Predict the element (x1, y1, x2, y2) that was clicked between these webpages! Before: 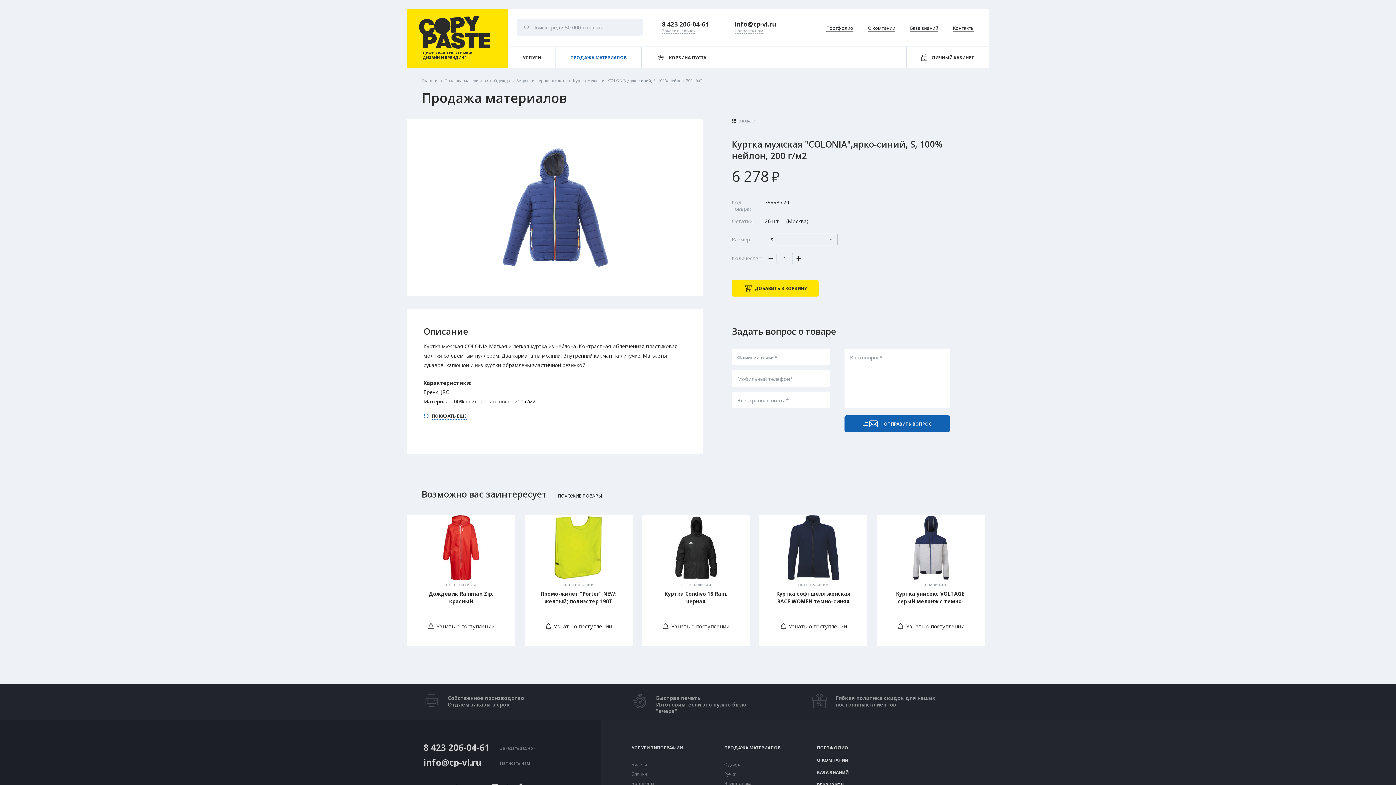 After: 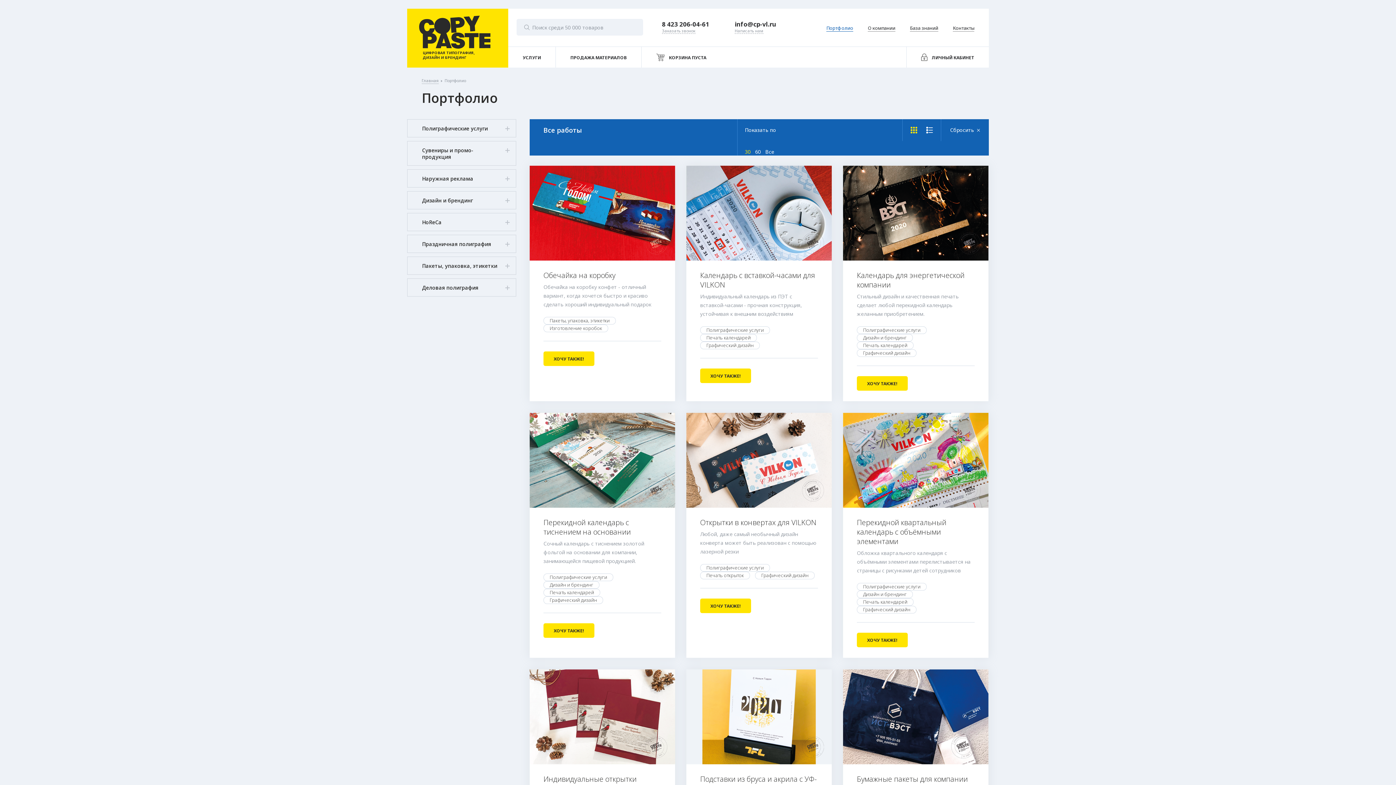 Action: bbox: (817, 745, 848, 751) label: ПОРТФОЛИО